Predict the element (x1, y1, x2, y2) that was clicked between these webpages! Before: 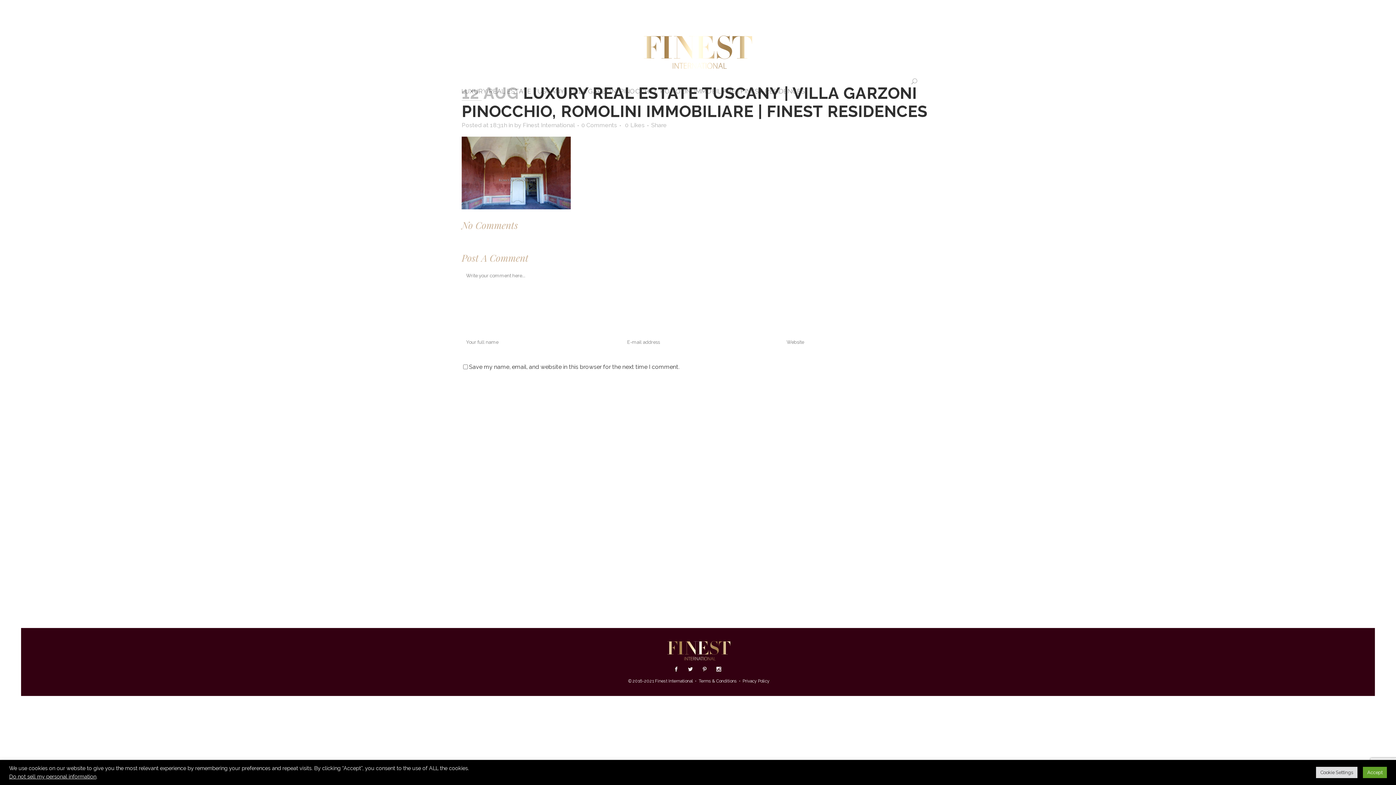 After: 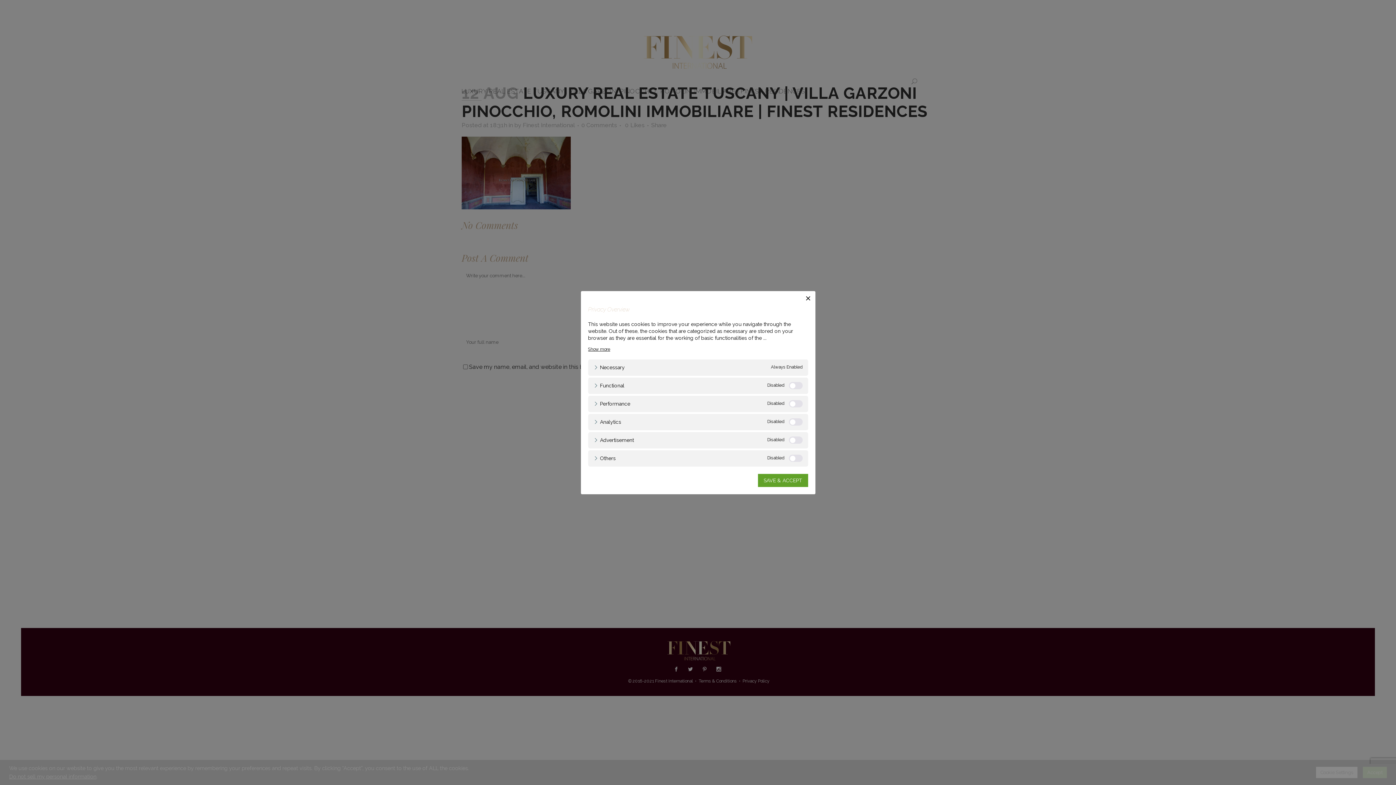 Action: label: Cookie Settings bbox: (1316, 767, 1357, 778)